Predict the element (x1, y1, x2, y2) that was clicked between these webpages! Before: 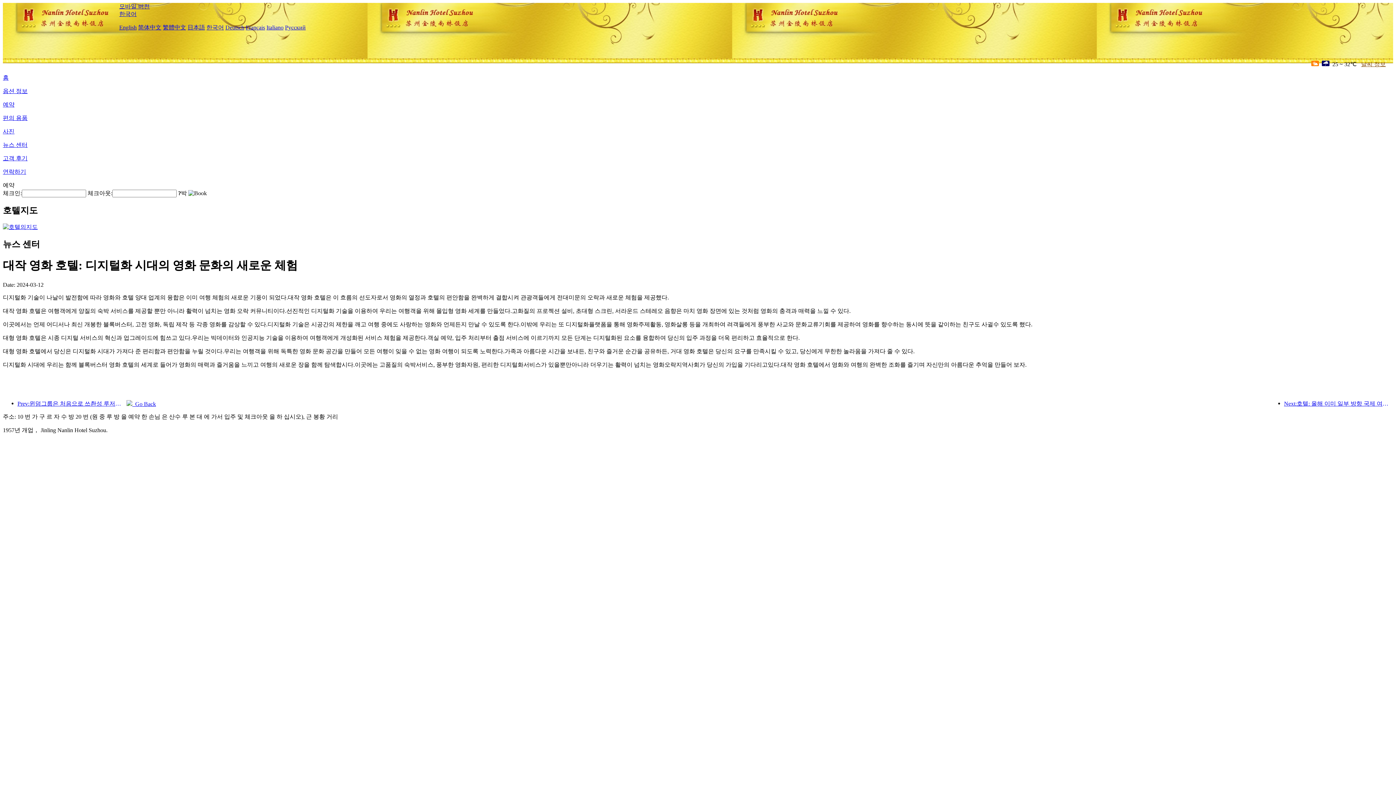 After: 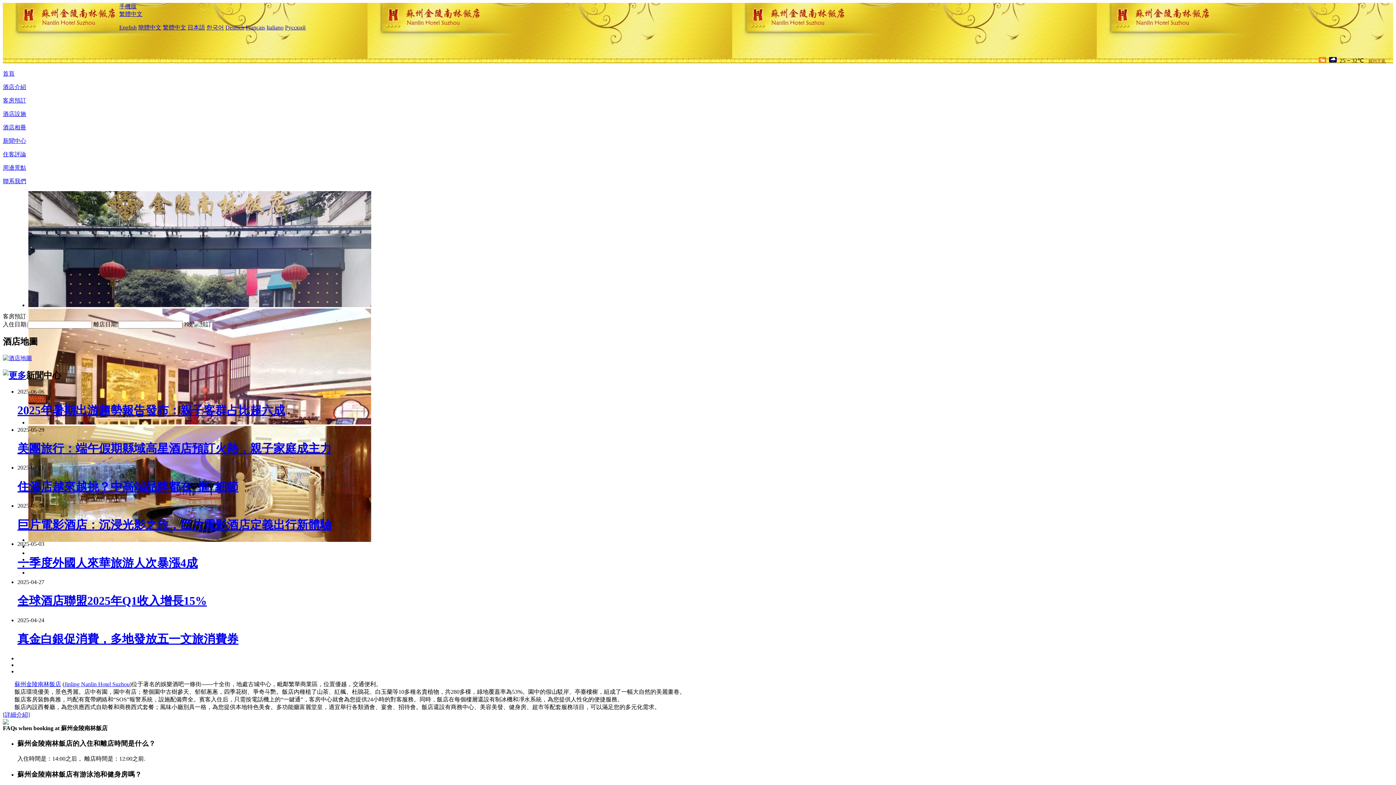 Action: bbox: (162, 24, 186, 30) label: 繁體中文